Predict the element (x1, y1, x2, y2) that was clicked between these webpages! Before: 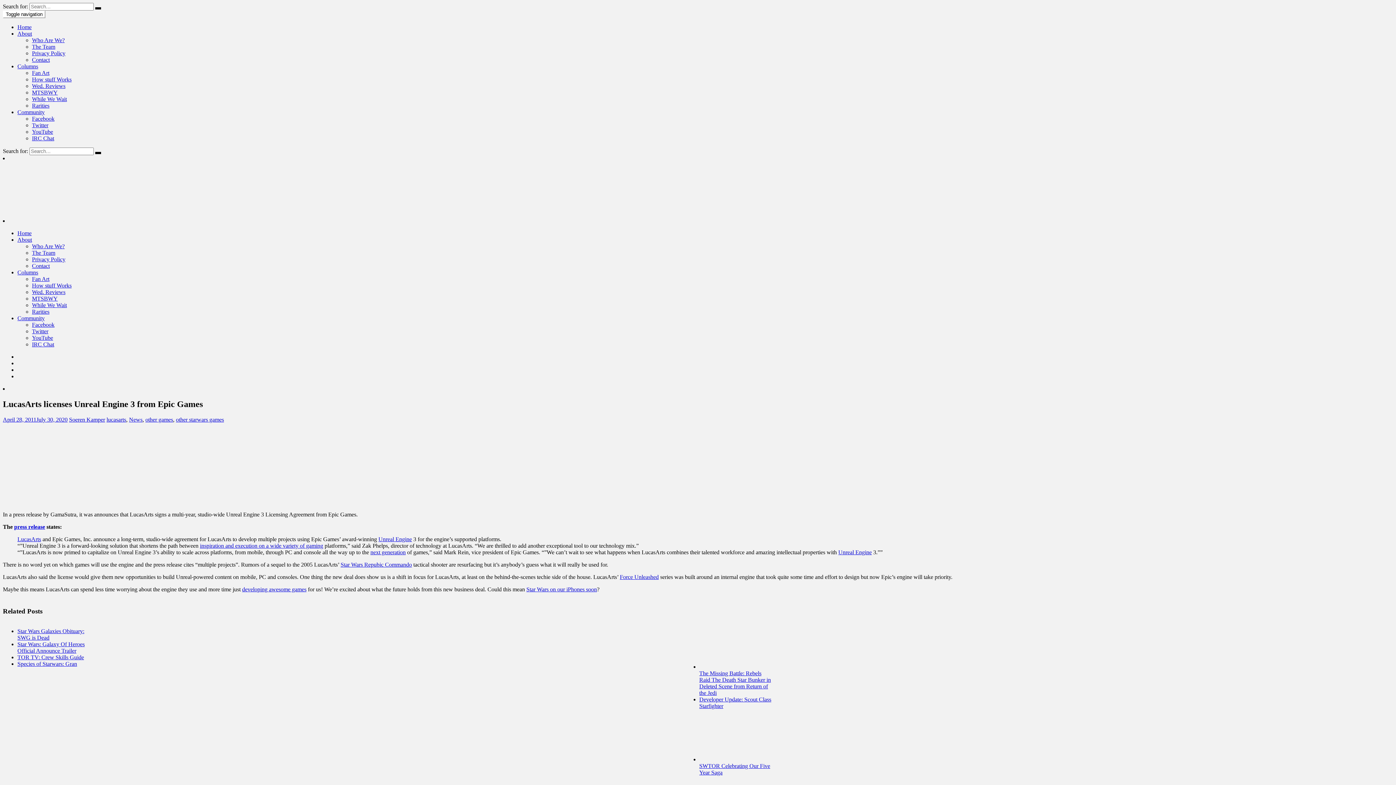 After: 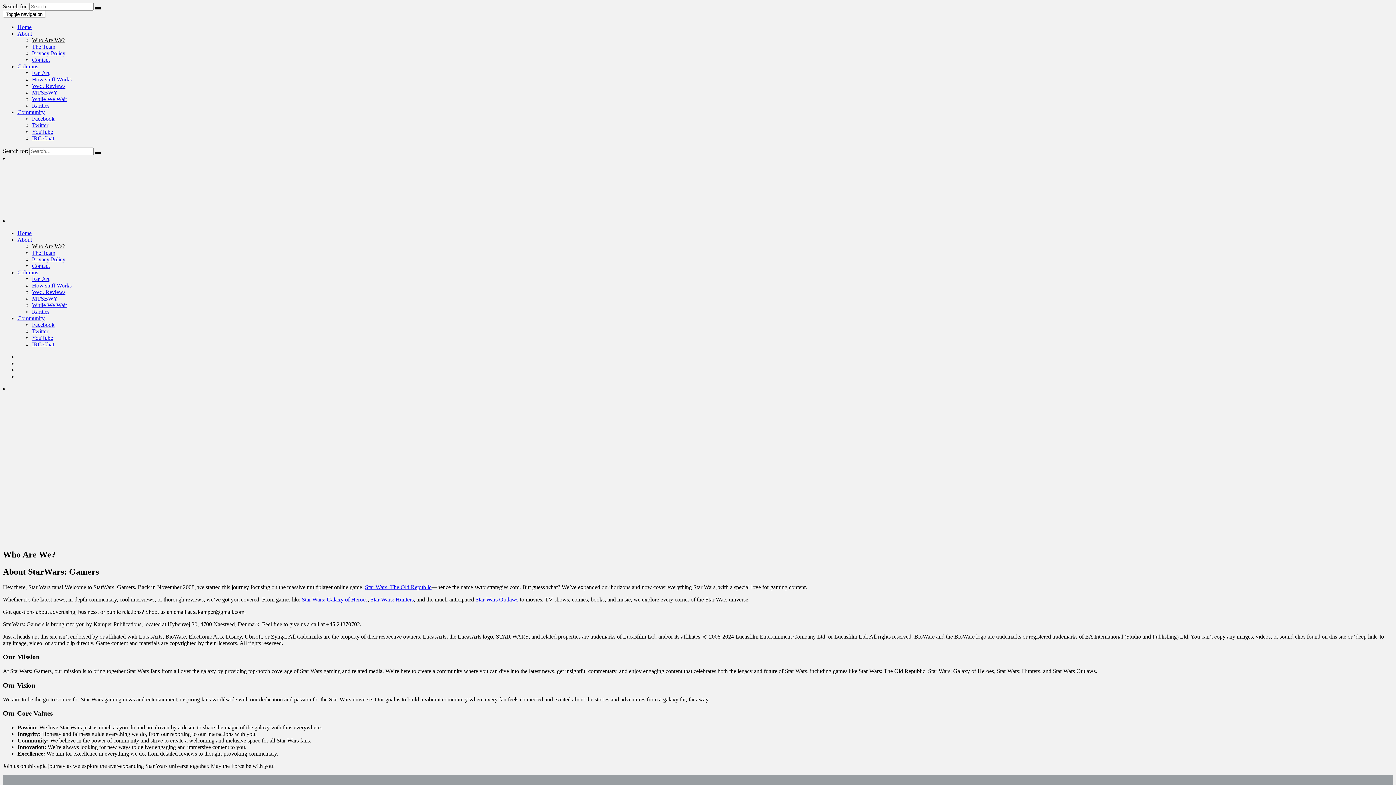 Action: label: Who Are We? bbox: (32, 37, 64, 43)